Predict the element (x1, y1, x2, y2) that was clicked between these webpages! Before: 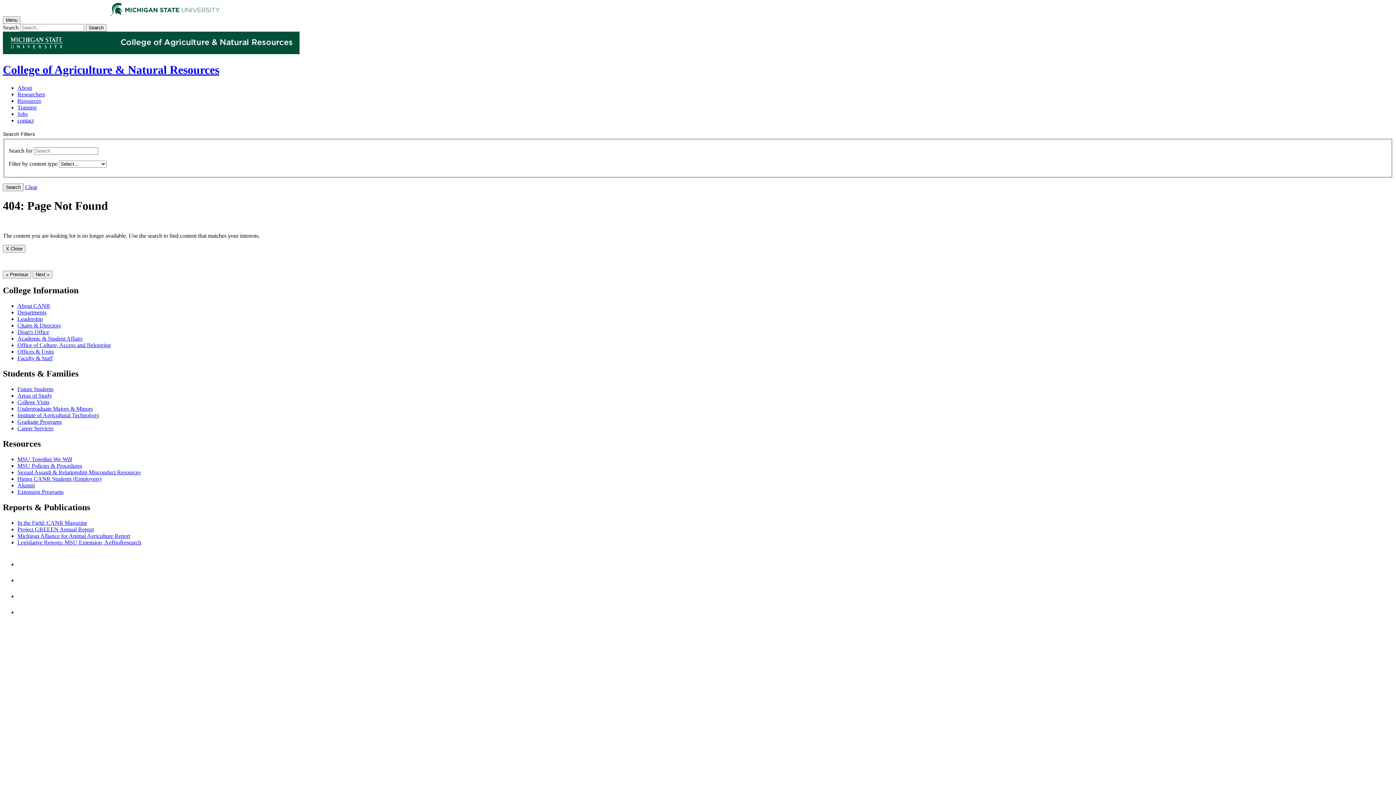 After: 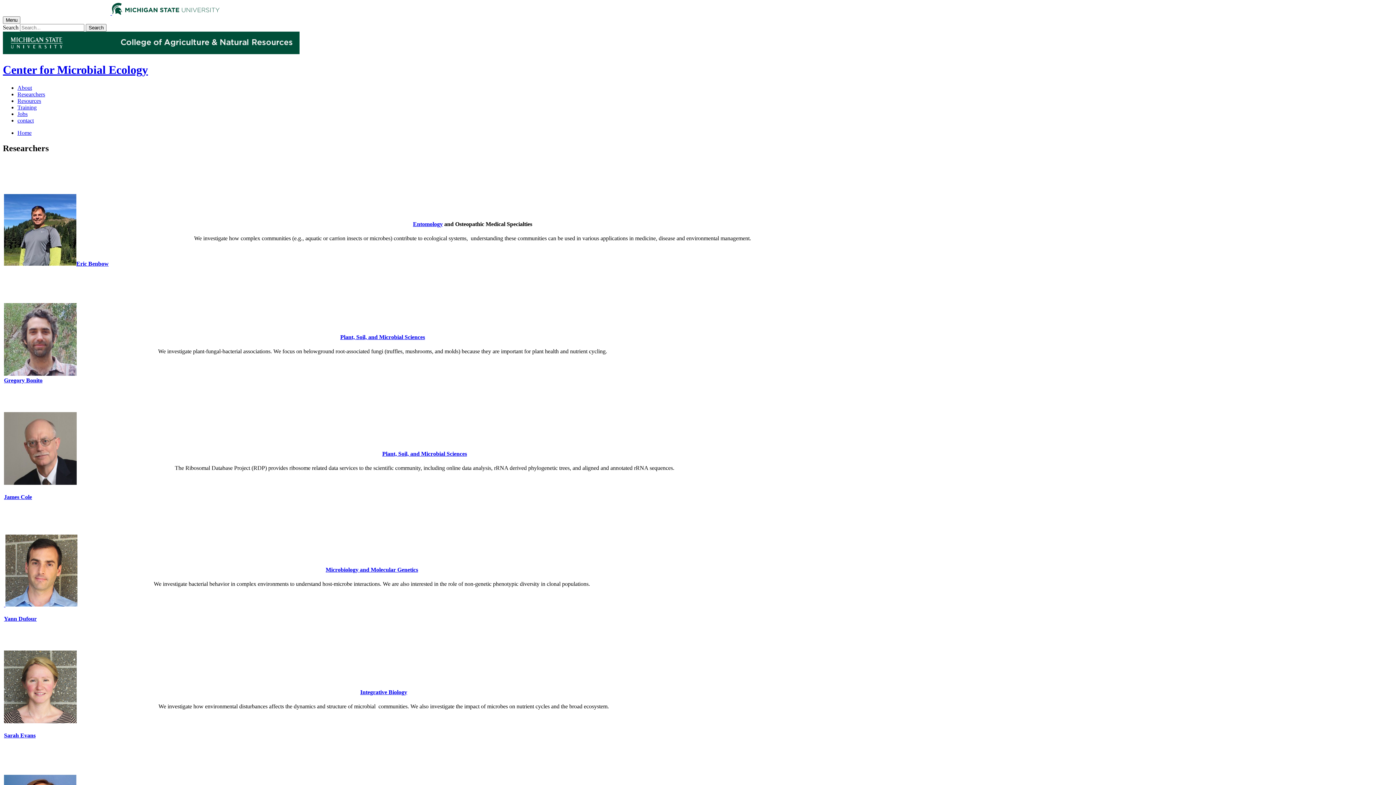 Action: bbox: (17, 91, 45, 97) label: Researchers